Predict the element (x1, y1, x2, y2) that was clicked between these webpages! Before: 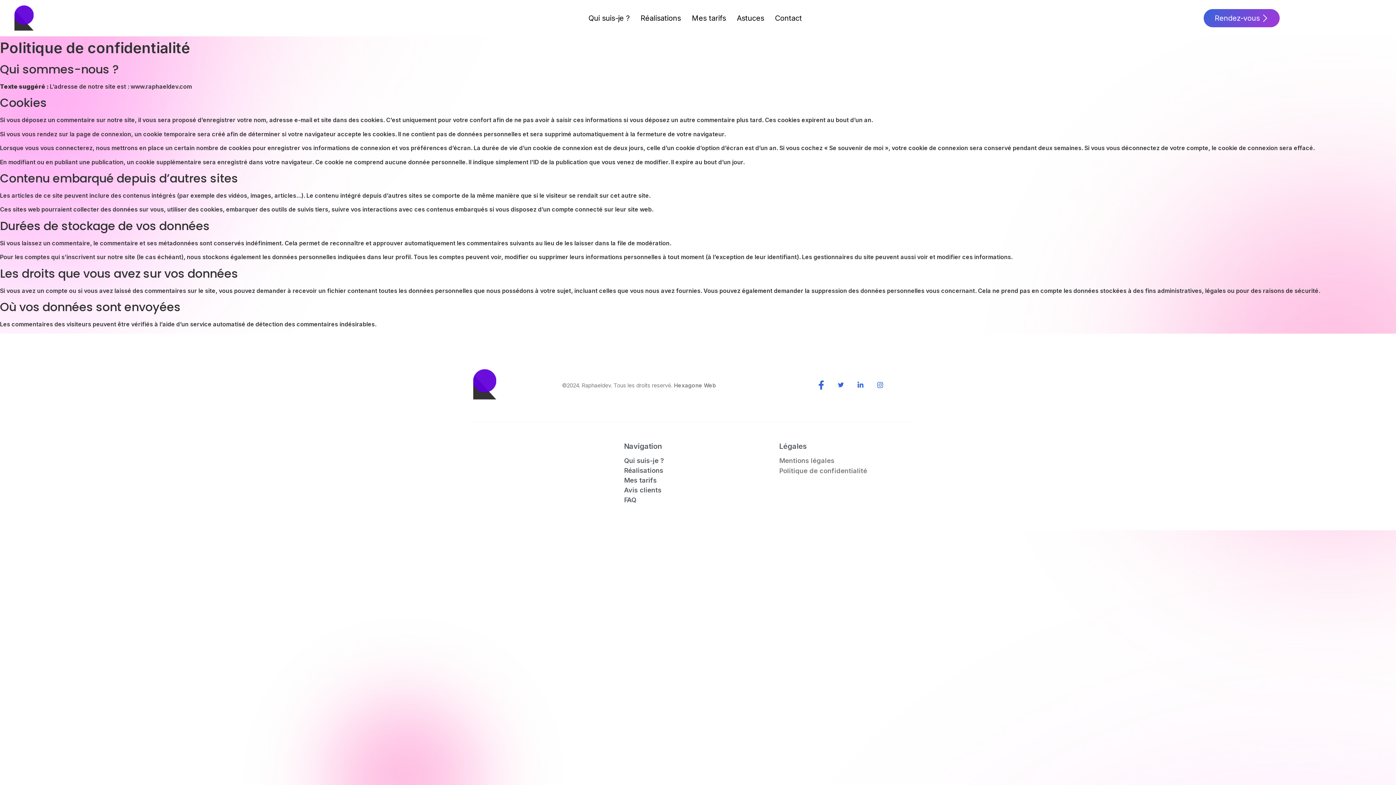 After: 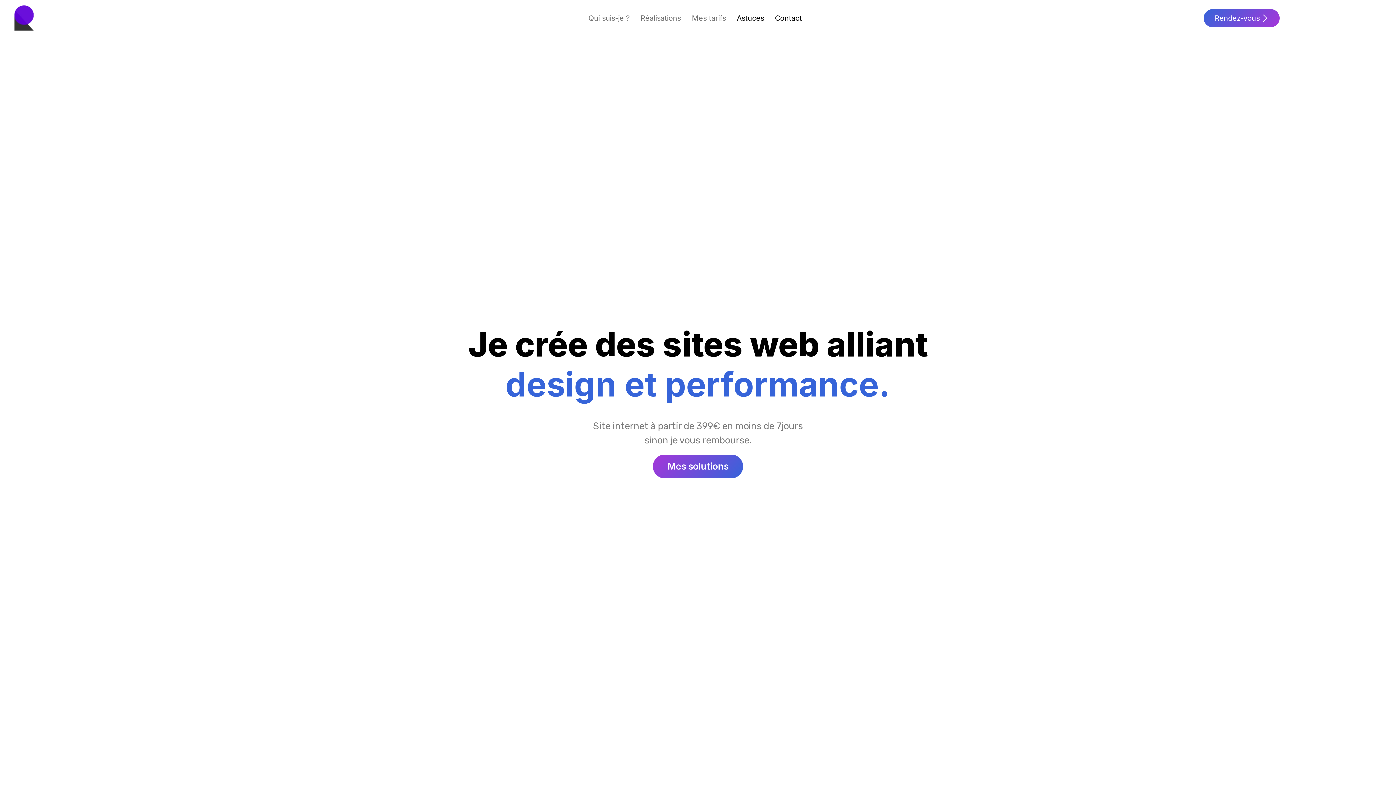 Action: bbox: (10, 5, 36, 30)